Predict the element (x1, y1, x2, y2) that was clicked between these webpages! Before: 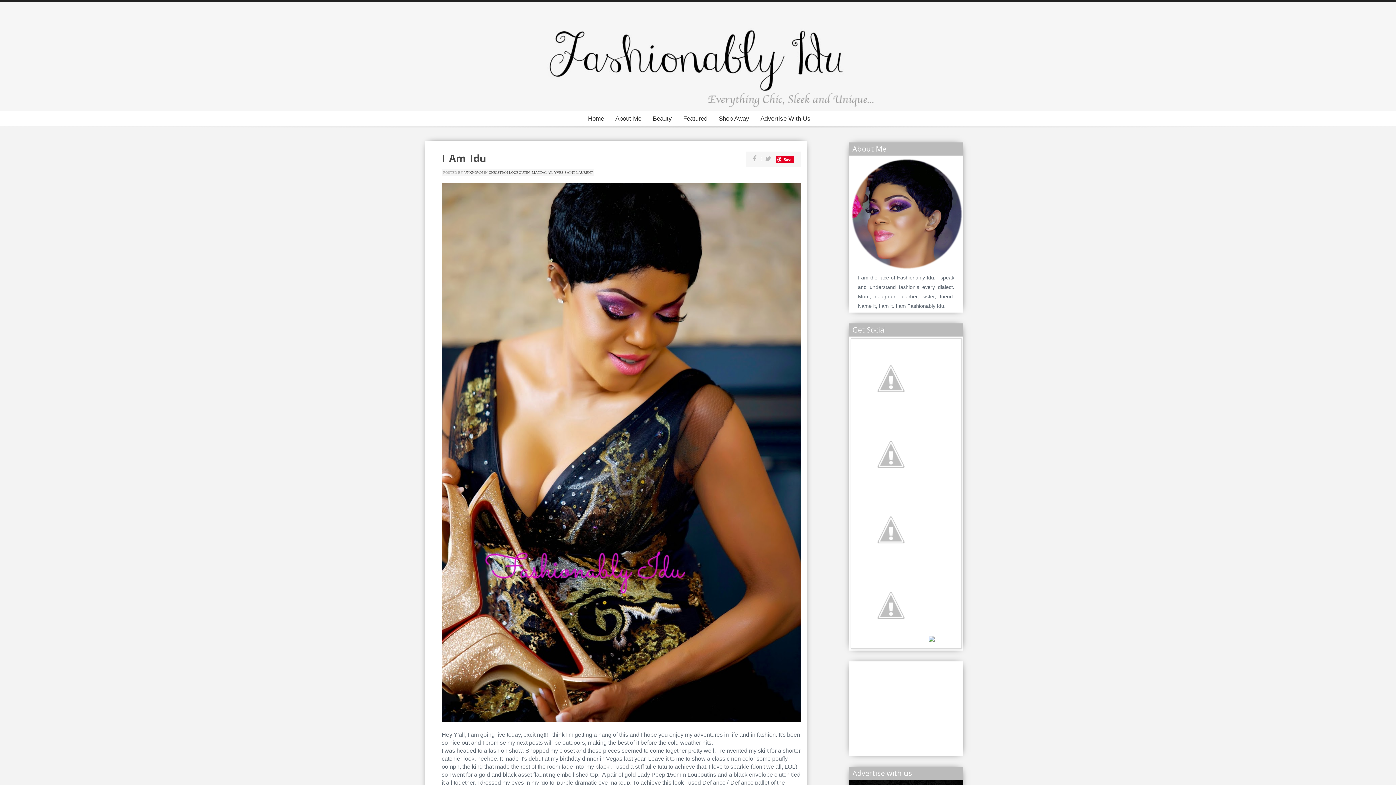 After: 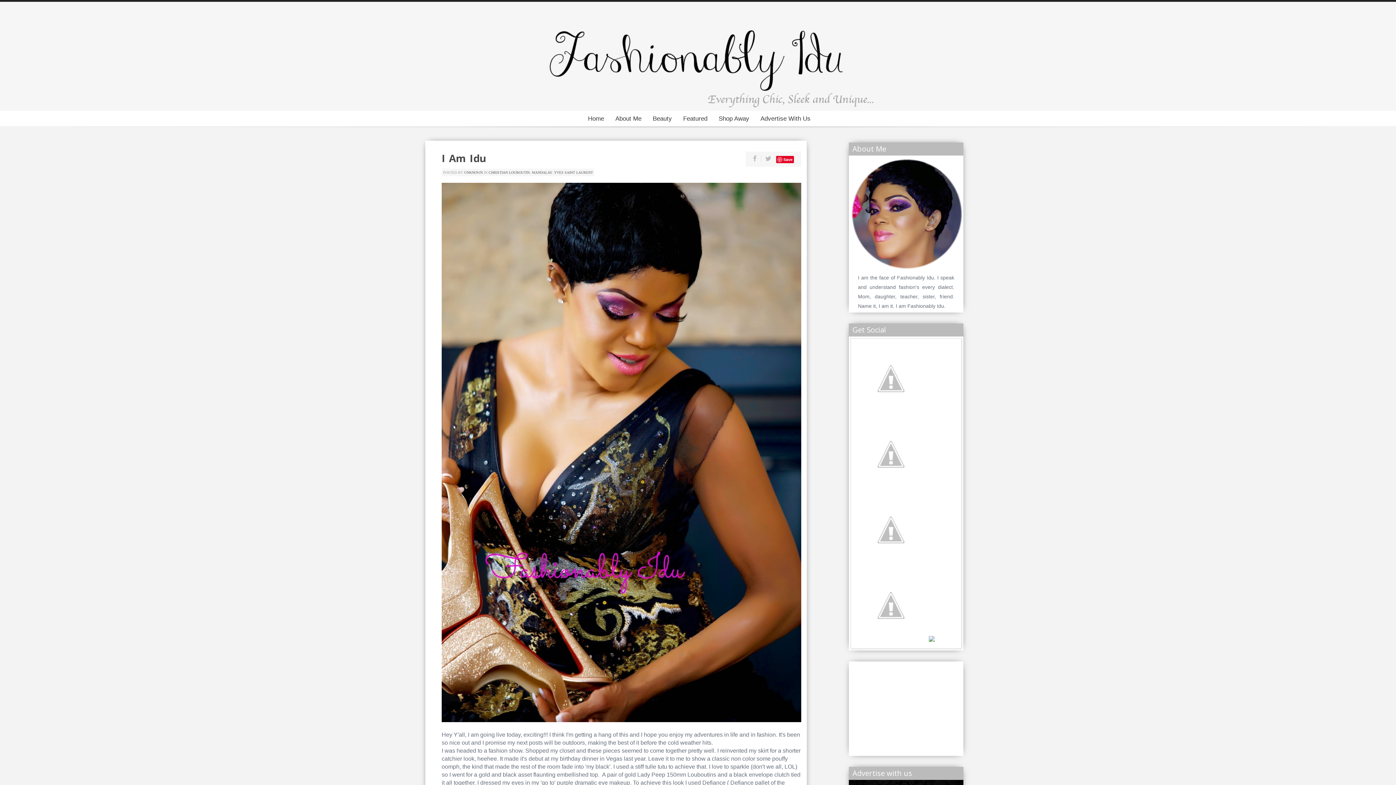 Action: bbox: (854, 410, 927, 416)